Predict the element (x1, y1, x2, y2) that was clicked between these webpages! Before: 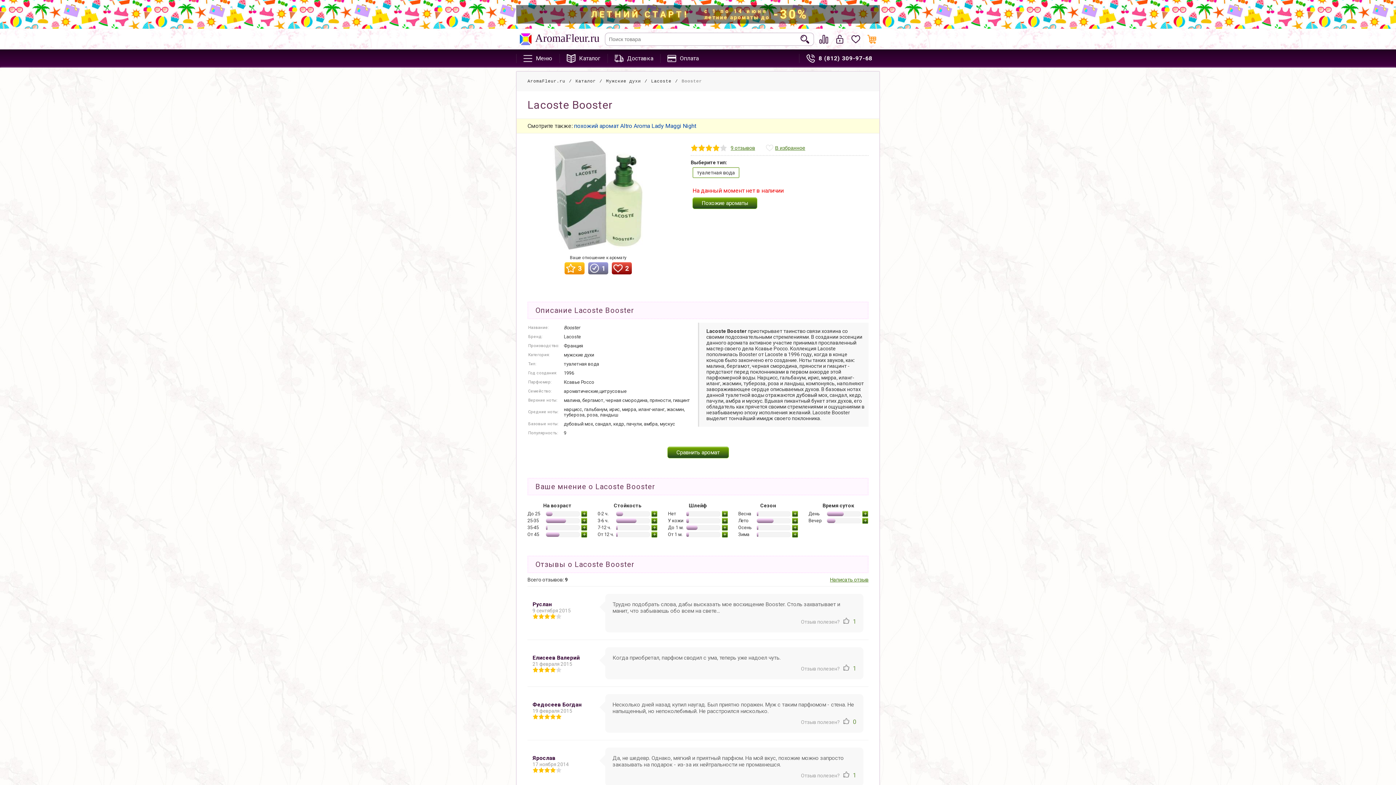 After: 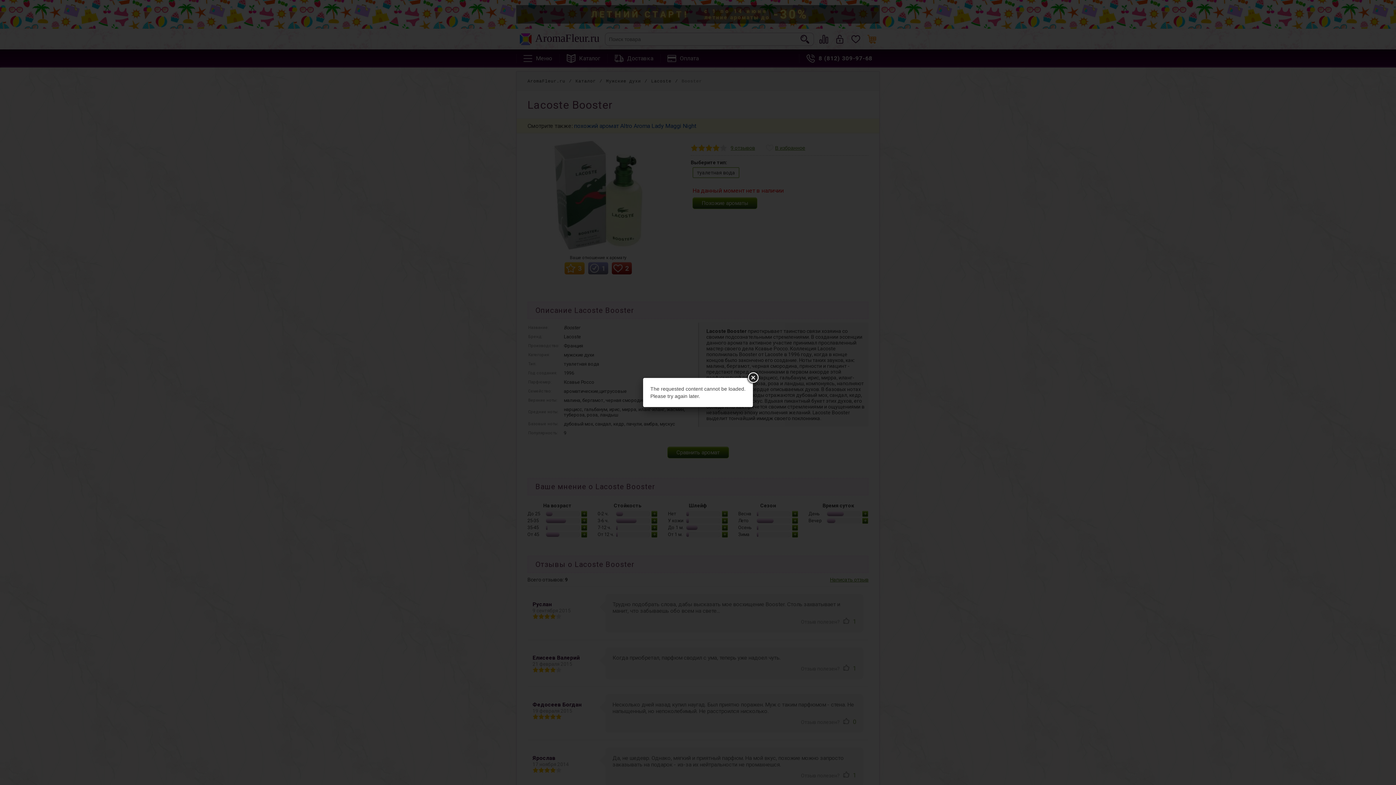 Action: label: 8 (812) 309-97-68 bbox: (799, 49, 880, 67)